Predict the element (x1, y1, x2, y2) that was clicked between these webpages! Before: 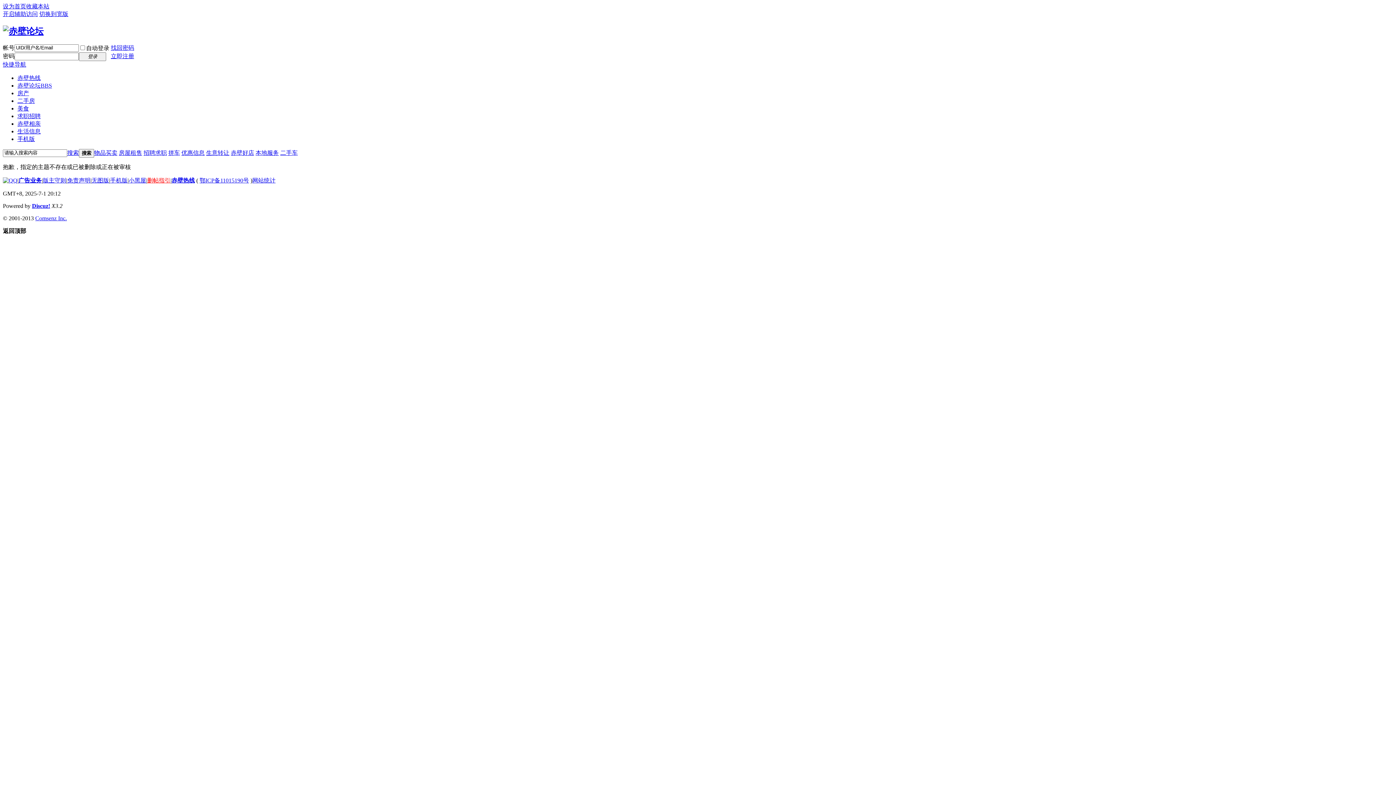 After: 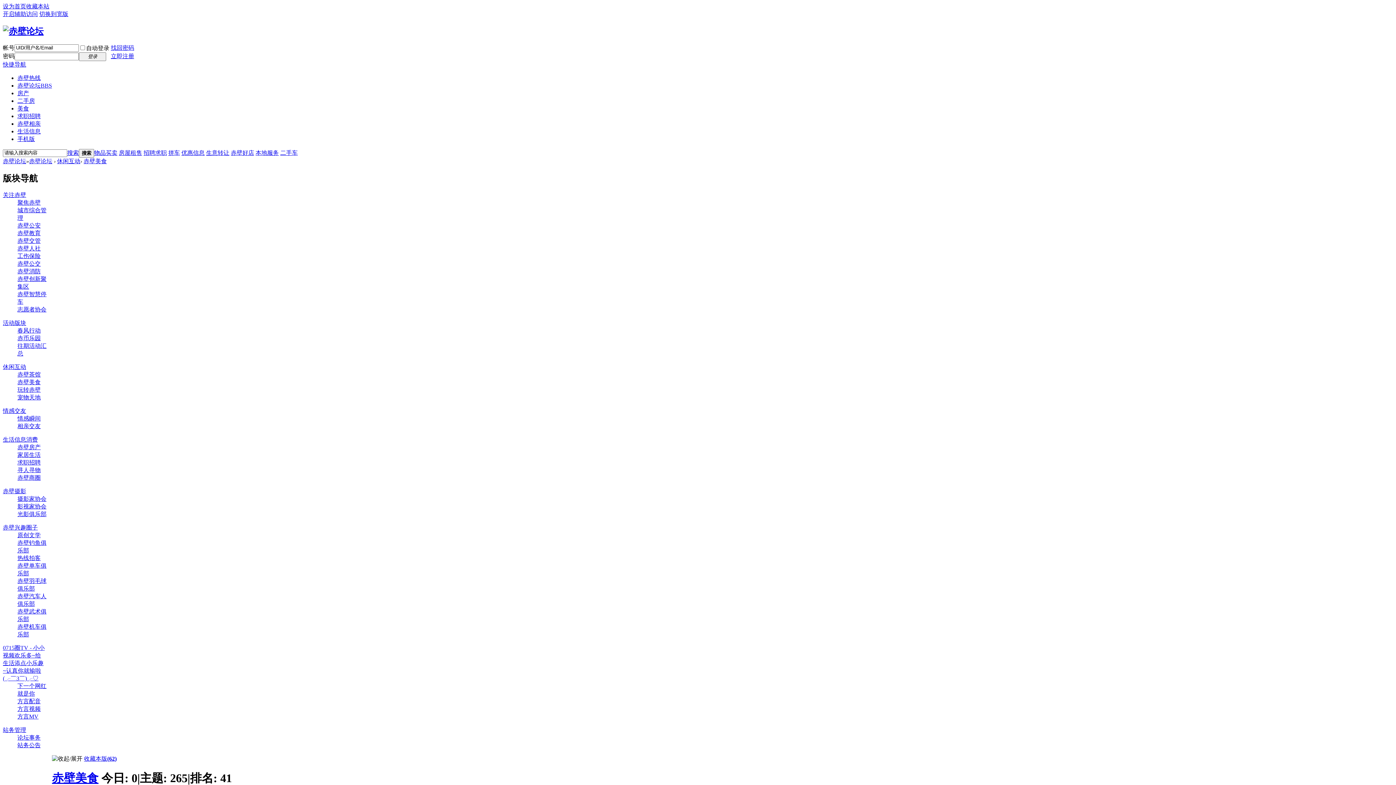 Action: bbox: (17, 105, 29, 111) label: 美食